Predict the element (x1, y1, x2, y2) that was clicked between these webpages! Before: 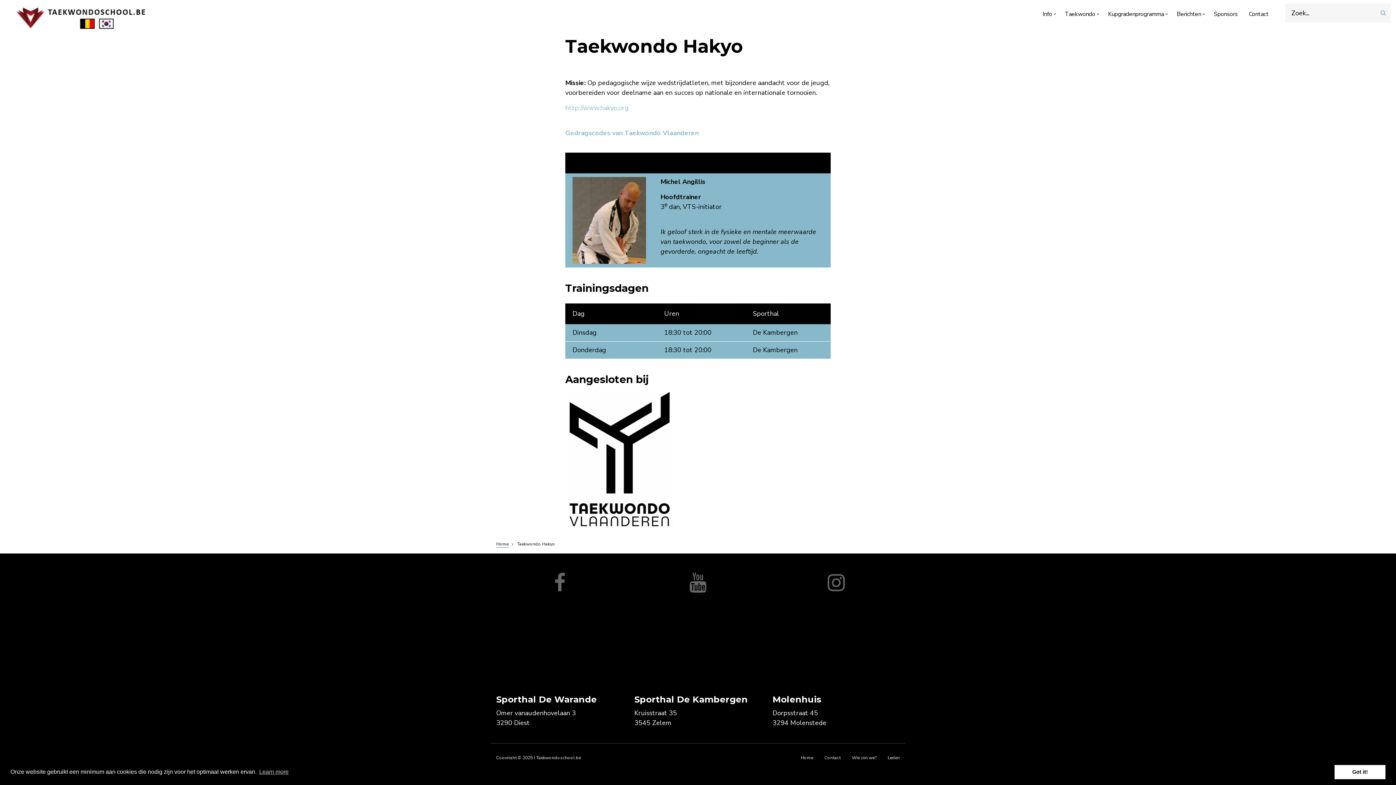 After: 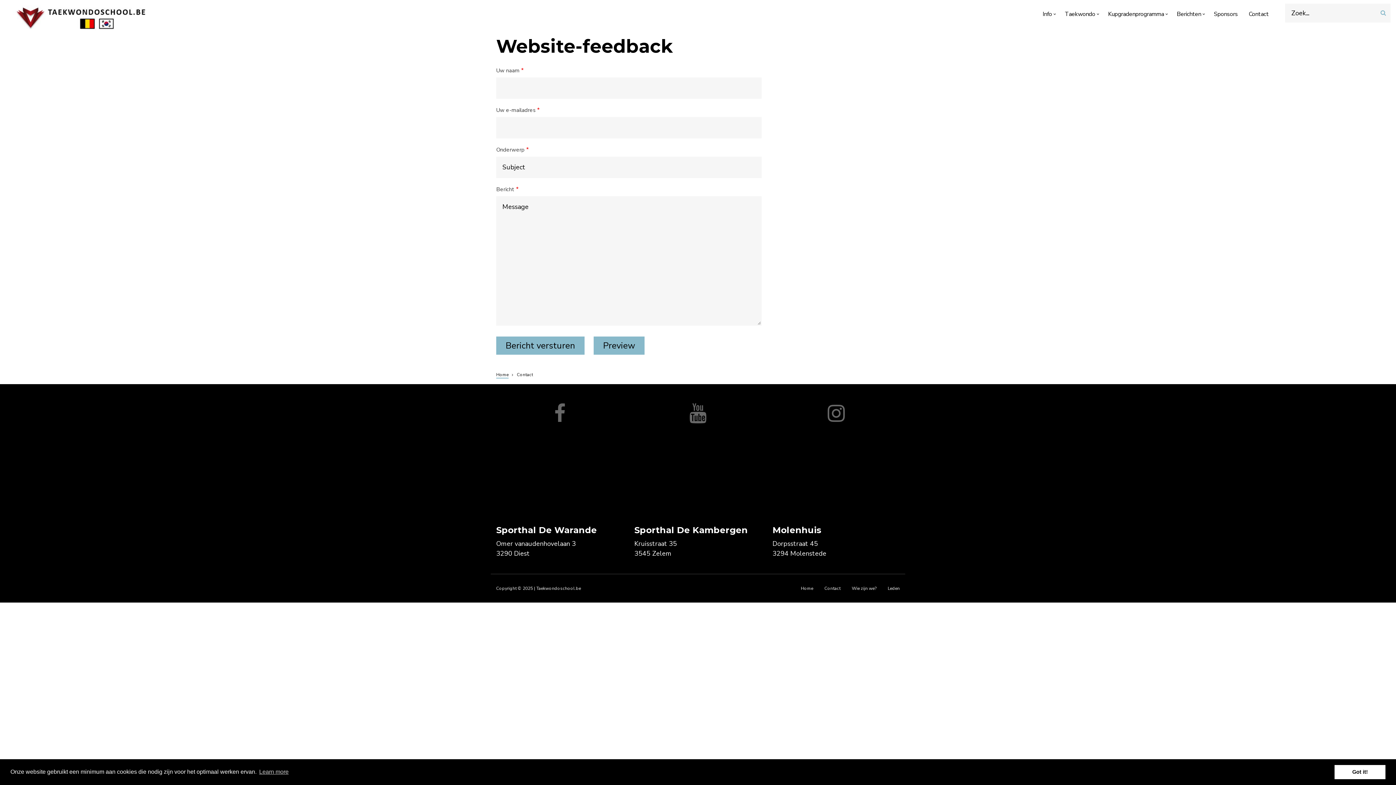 Action: bbox: (824, 755, 840, 761) label: Contact